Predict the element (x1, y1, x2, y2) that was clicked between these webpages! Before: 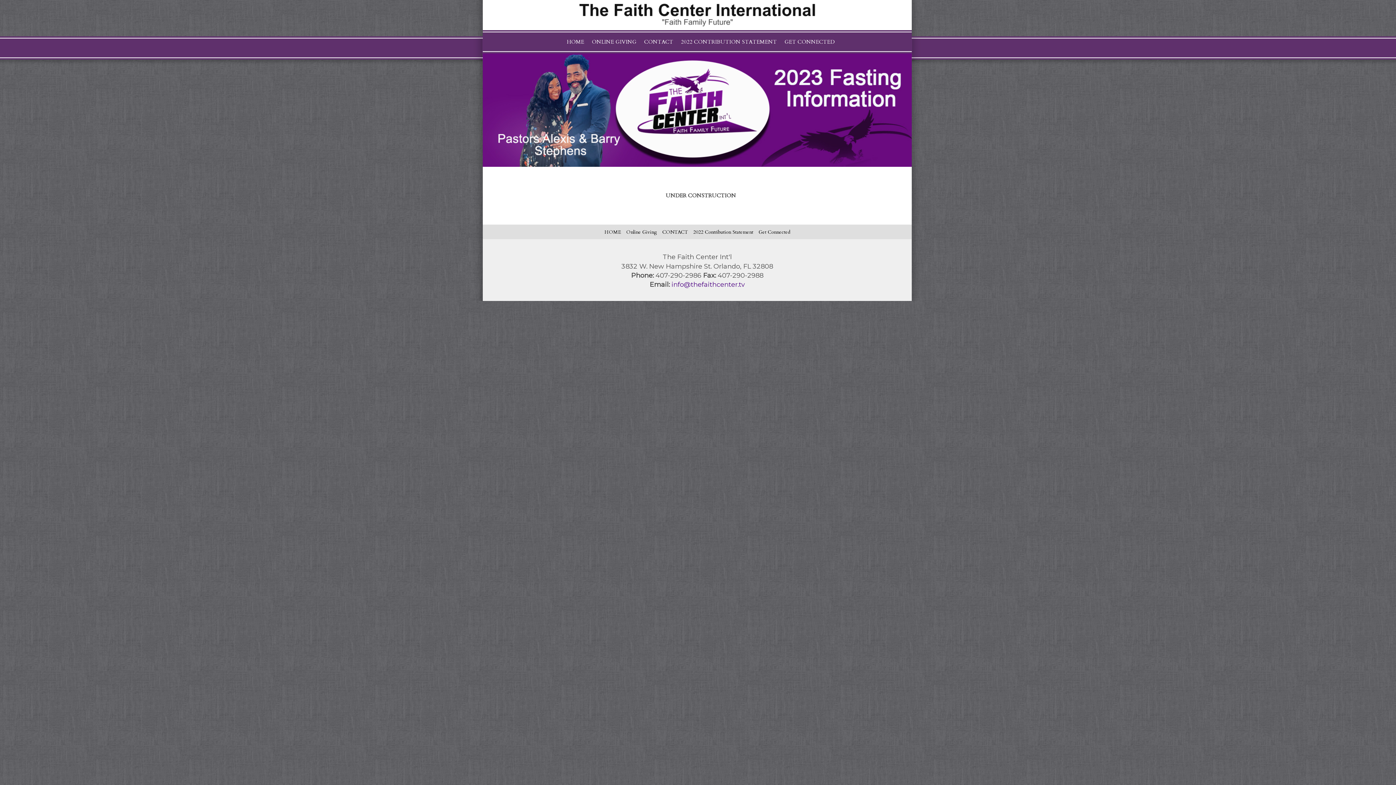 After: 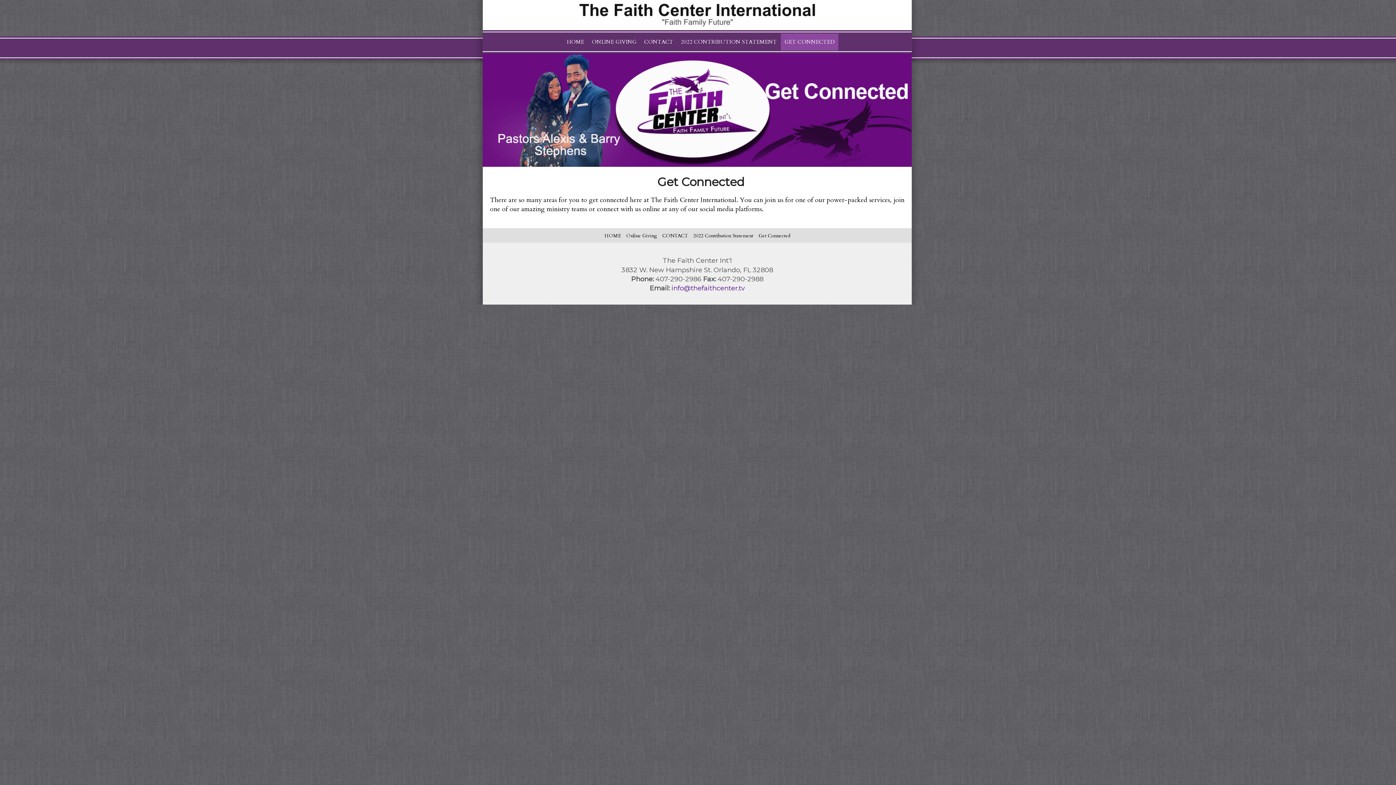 Action: label: Get Connected bbox: (757, 227, 792, 237)